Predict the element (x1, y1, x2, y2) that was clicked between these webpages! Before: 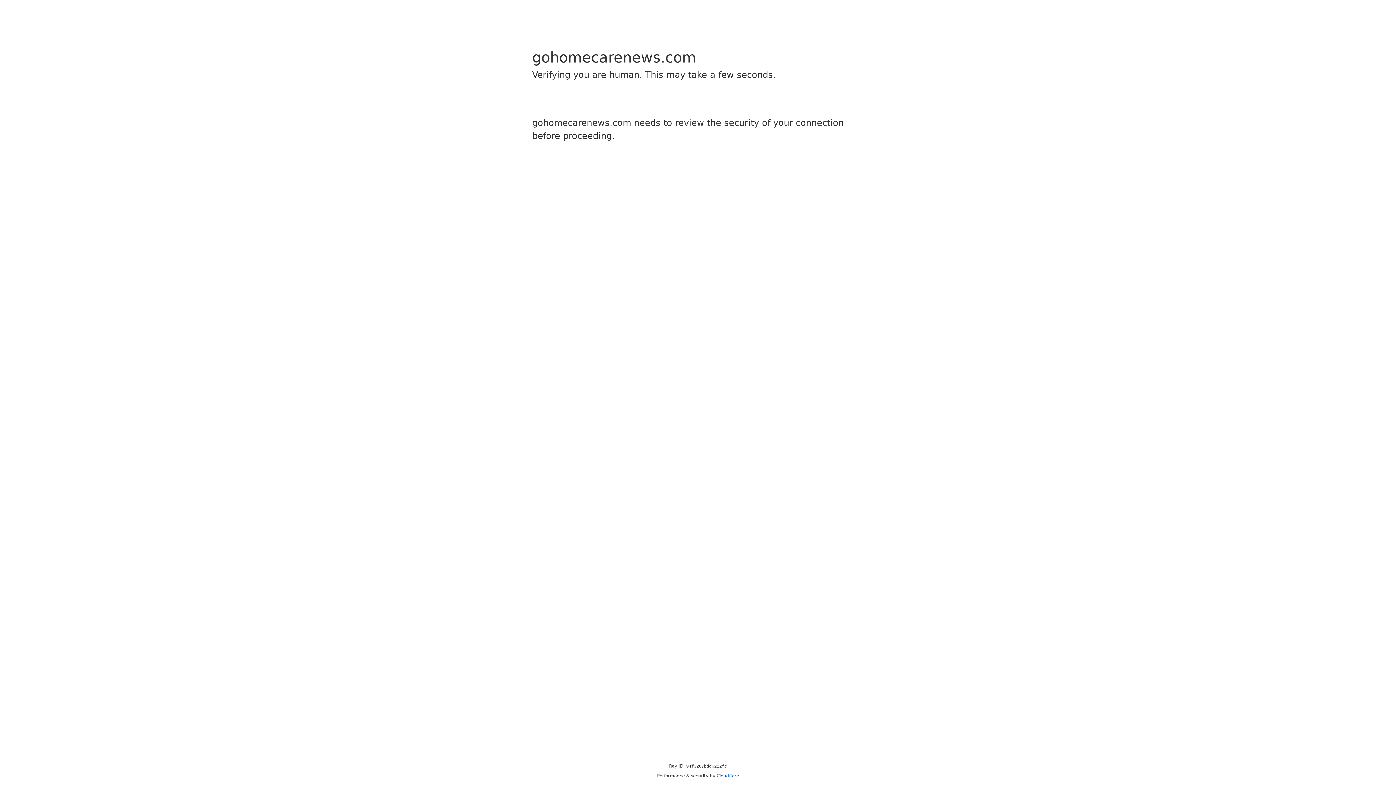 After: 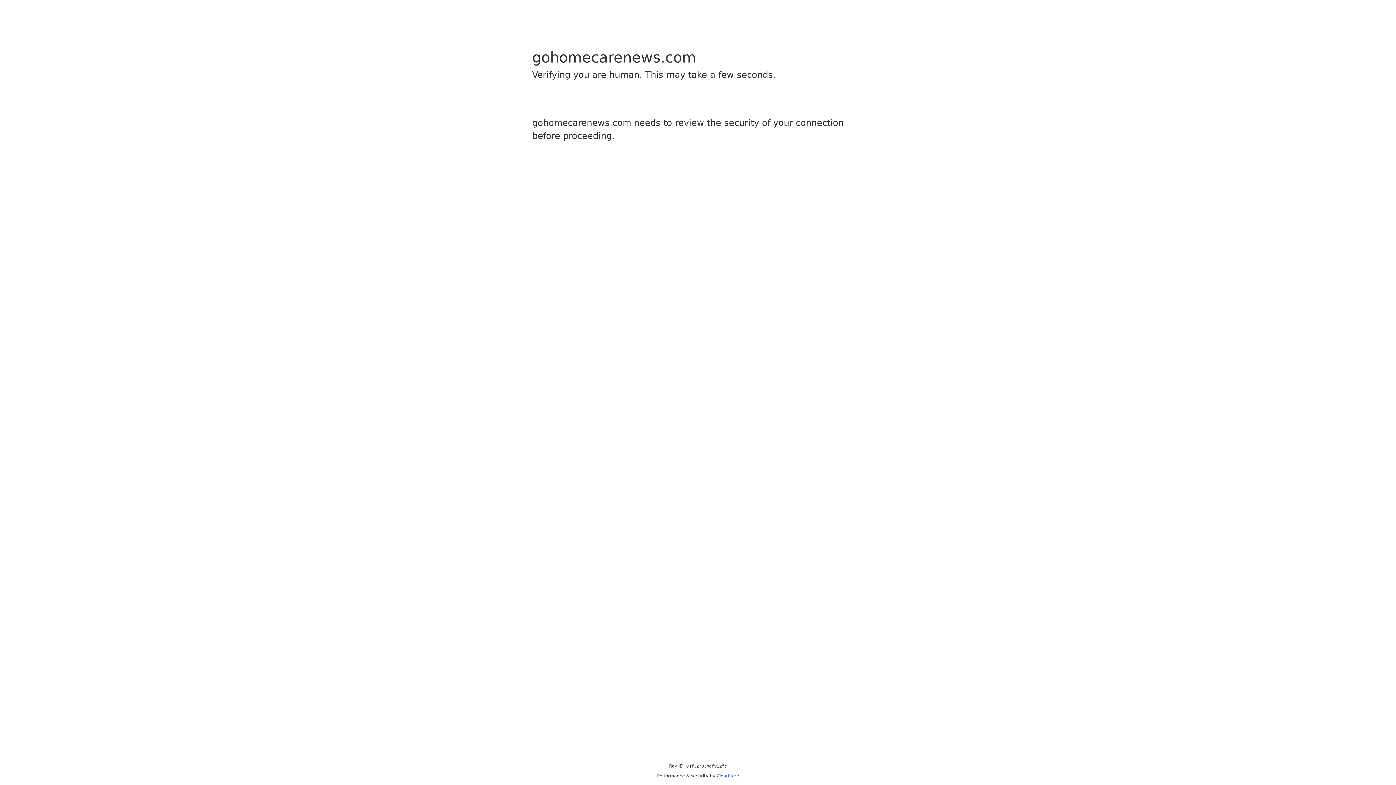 Action: bbox: (716, 773, 739, 778) label: Cloudflare